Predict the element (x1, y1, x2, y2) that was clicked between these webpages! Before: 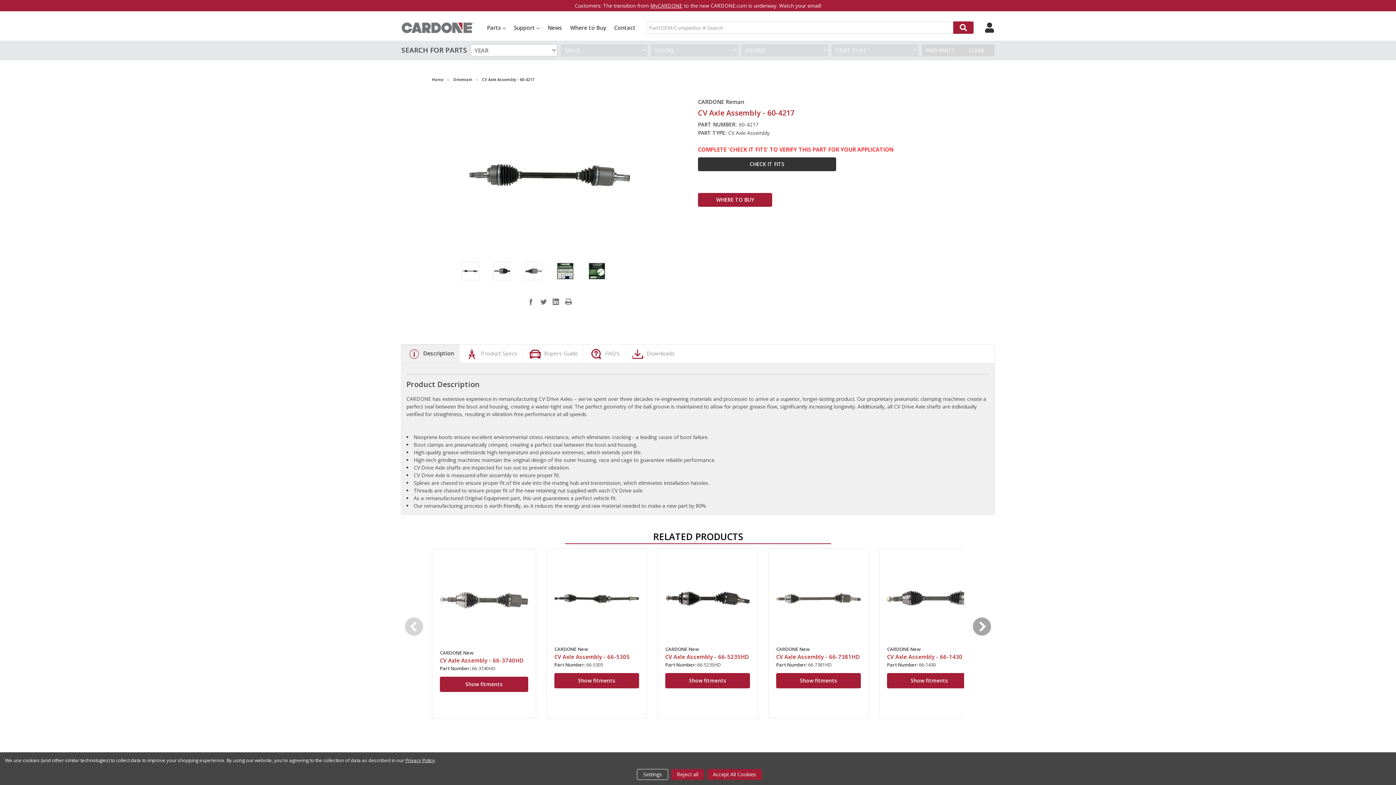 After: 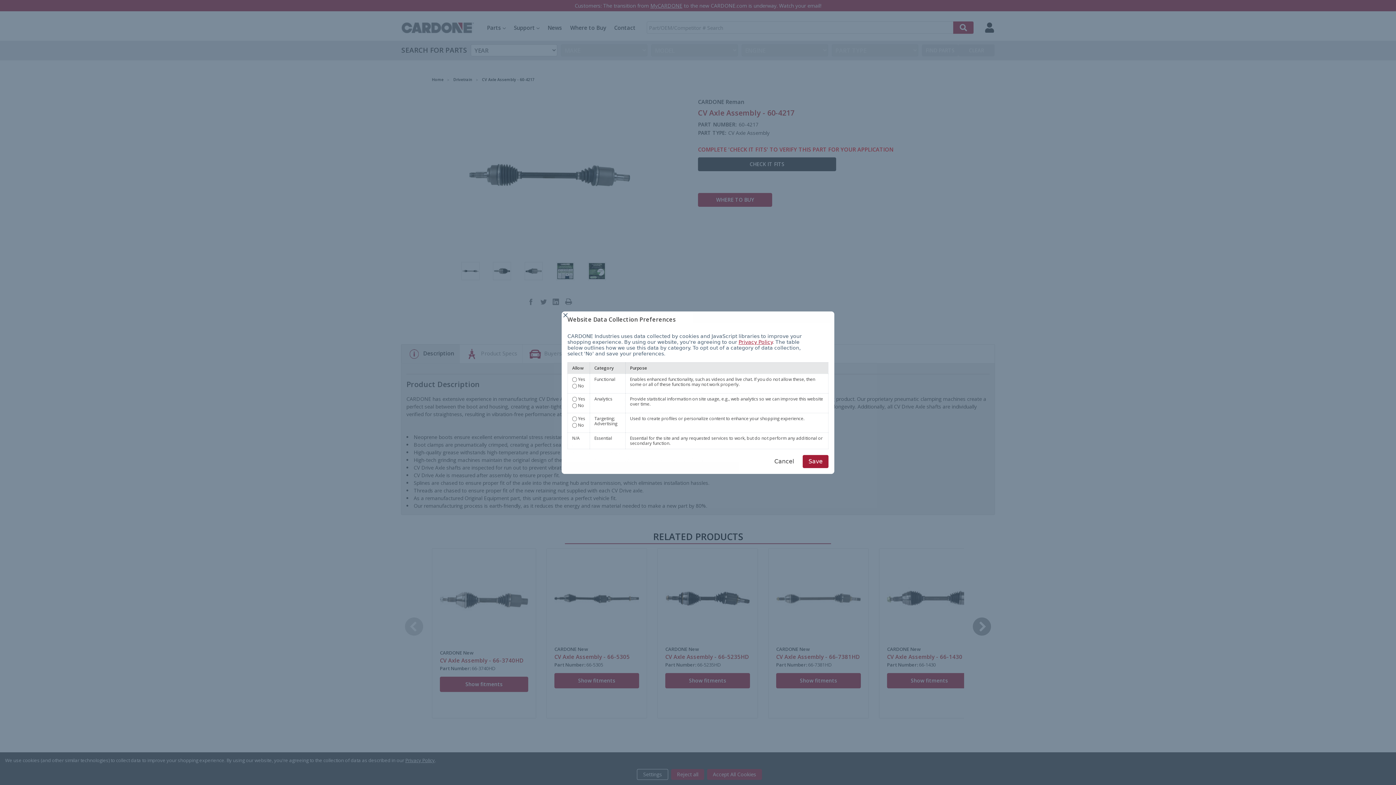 Action: label: Settings bbox: (637, 769, 668, 780)